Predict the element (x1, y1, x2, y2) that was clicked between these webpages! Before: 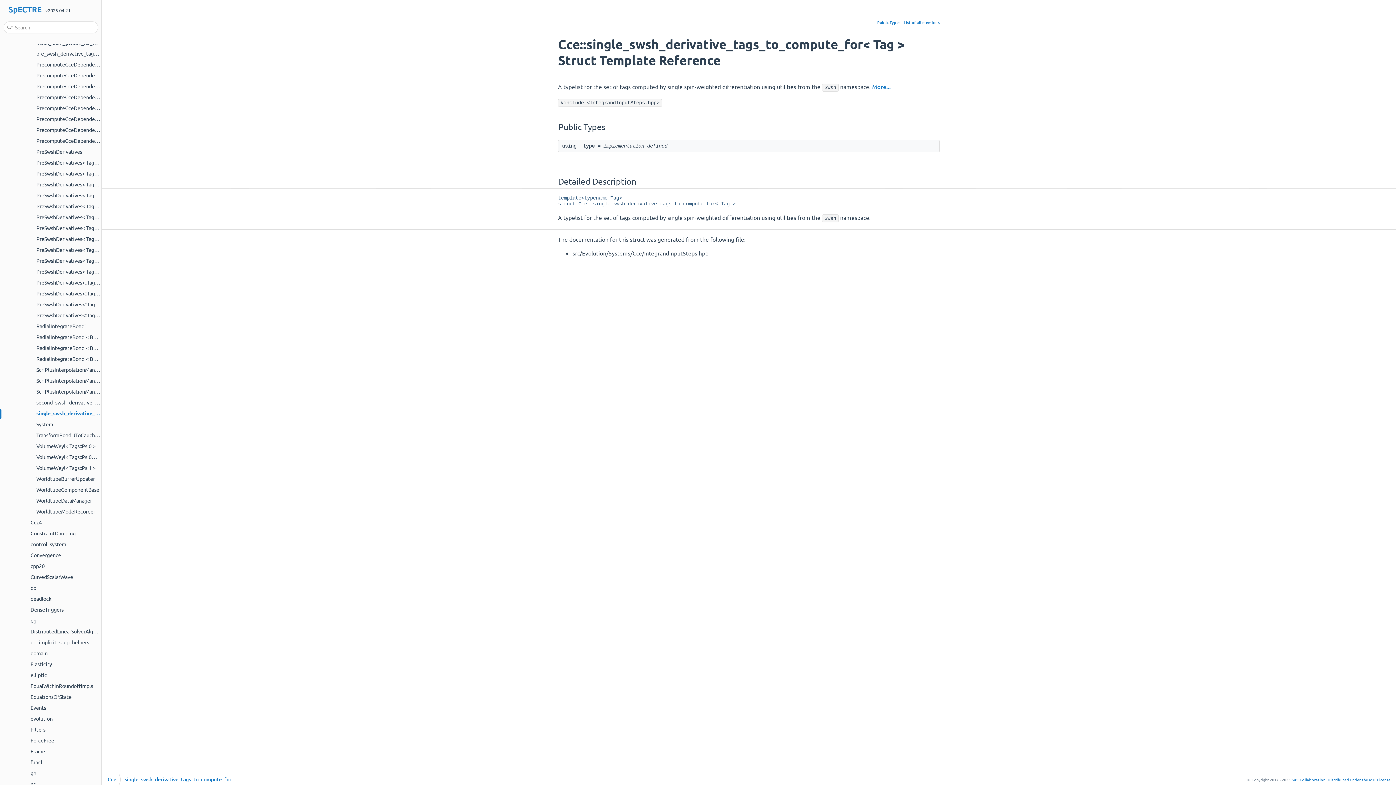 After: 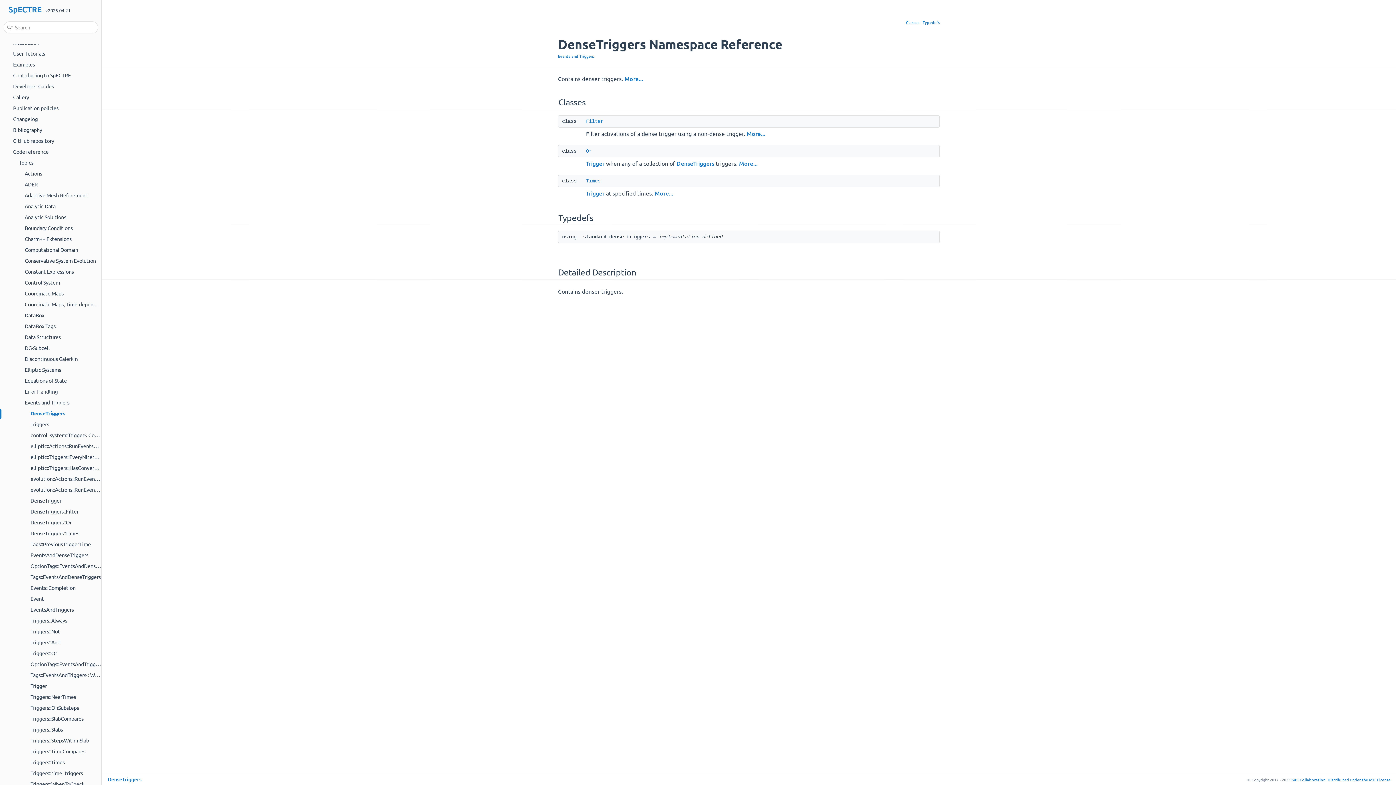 Action: bbox: (29, 605, 64, 613) label: DenseTriggers